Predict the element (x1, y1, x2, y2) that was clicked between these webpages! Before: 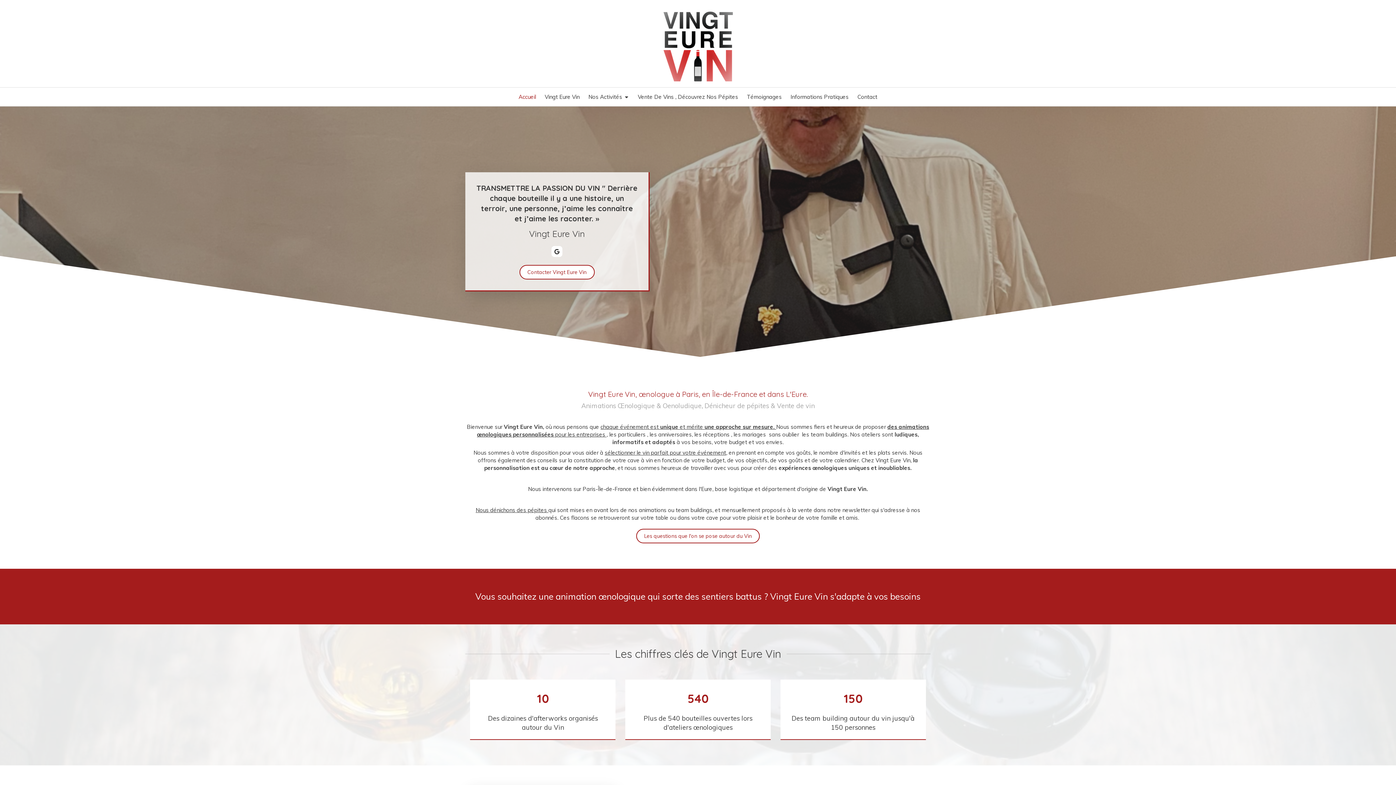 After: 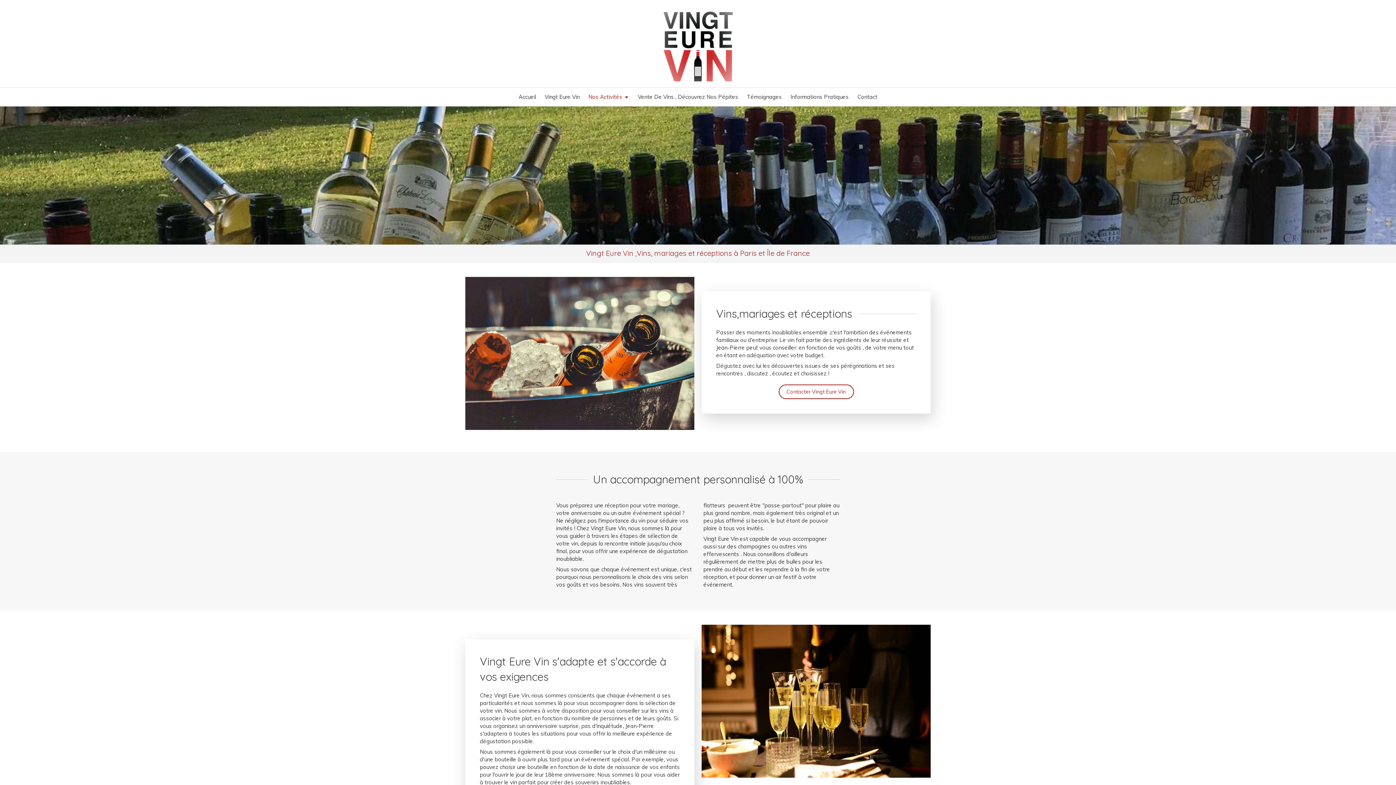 Action: bbox: (604, 449, 726, 456) label: sélectionner le vin parfait pour votre événement